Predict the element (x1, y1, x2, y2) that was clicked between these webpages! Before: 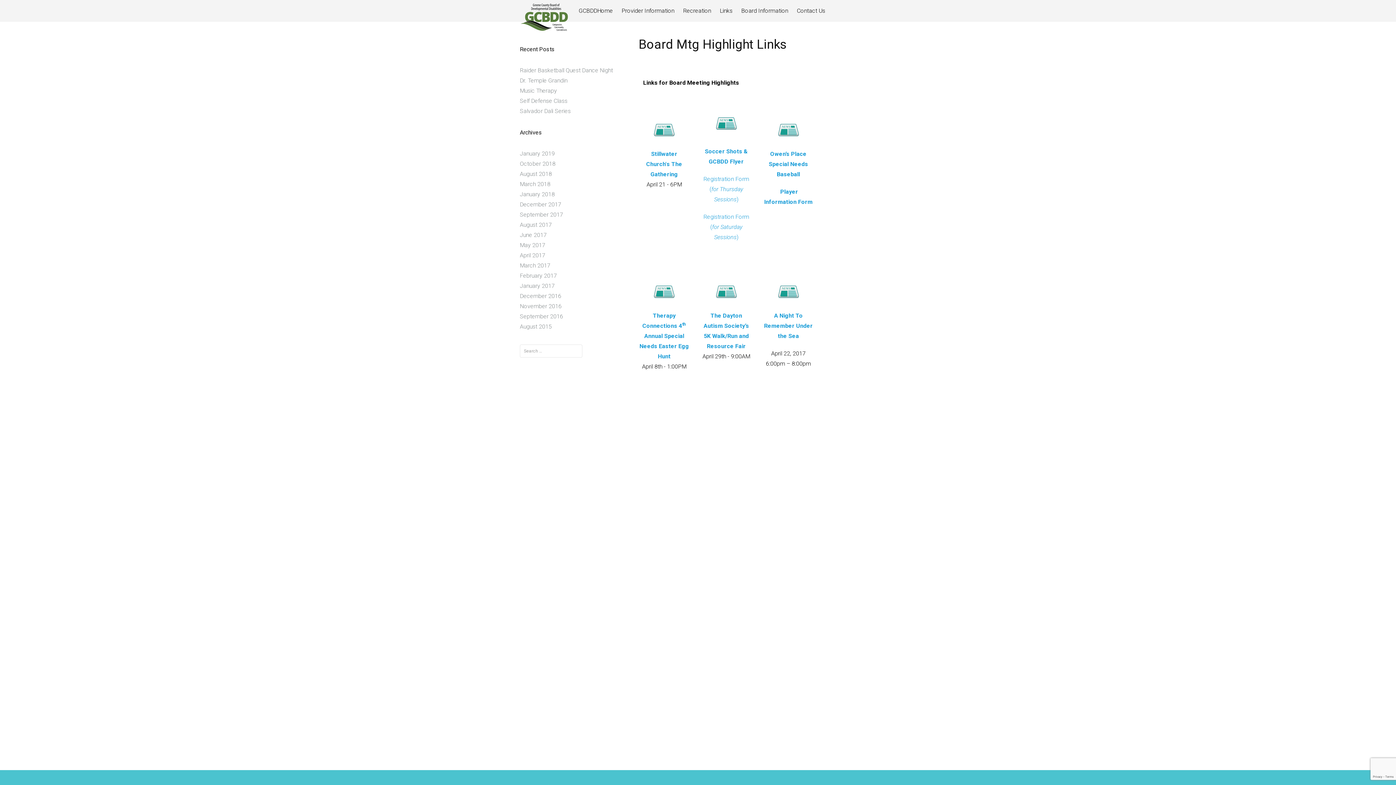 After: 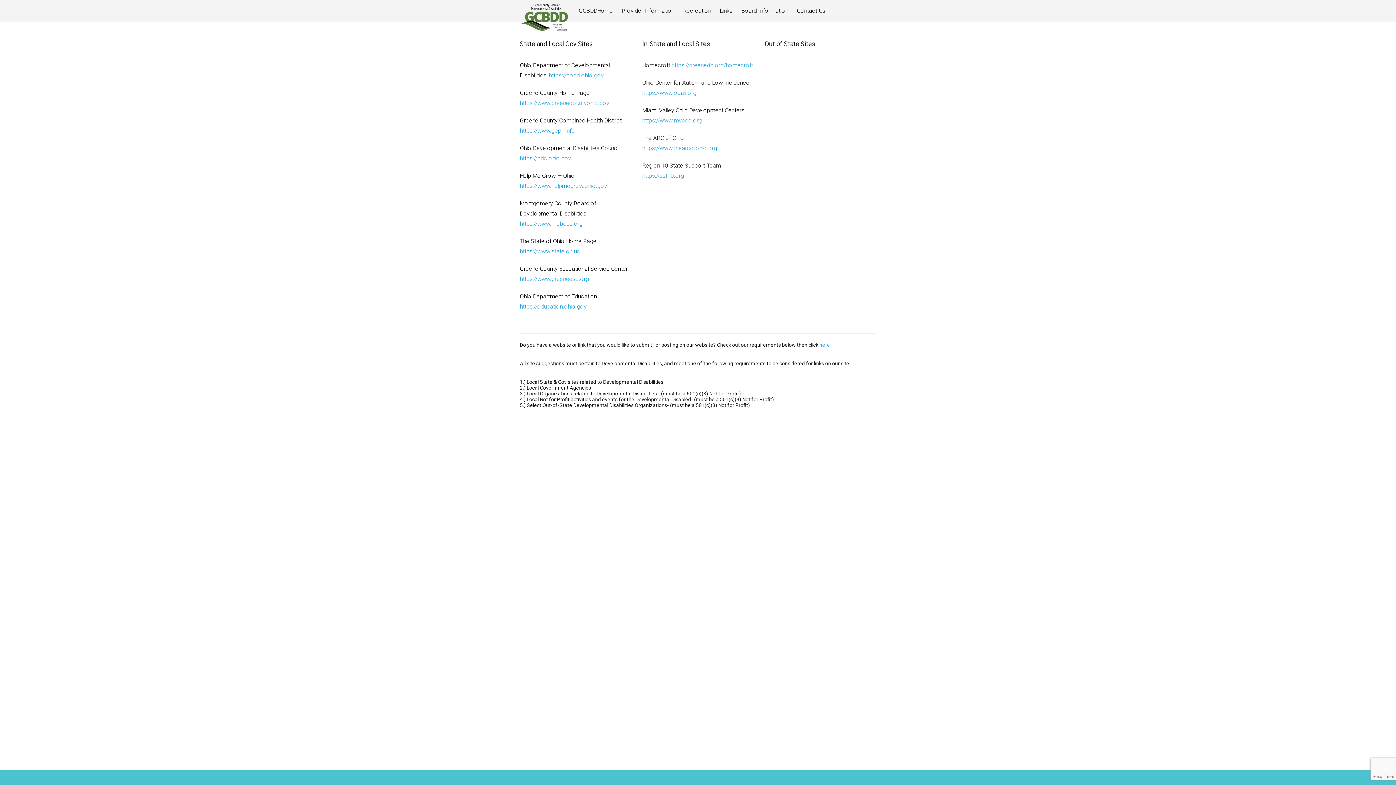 Action: bbox: (716, 0, 736, 21) label: Links